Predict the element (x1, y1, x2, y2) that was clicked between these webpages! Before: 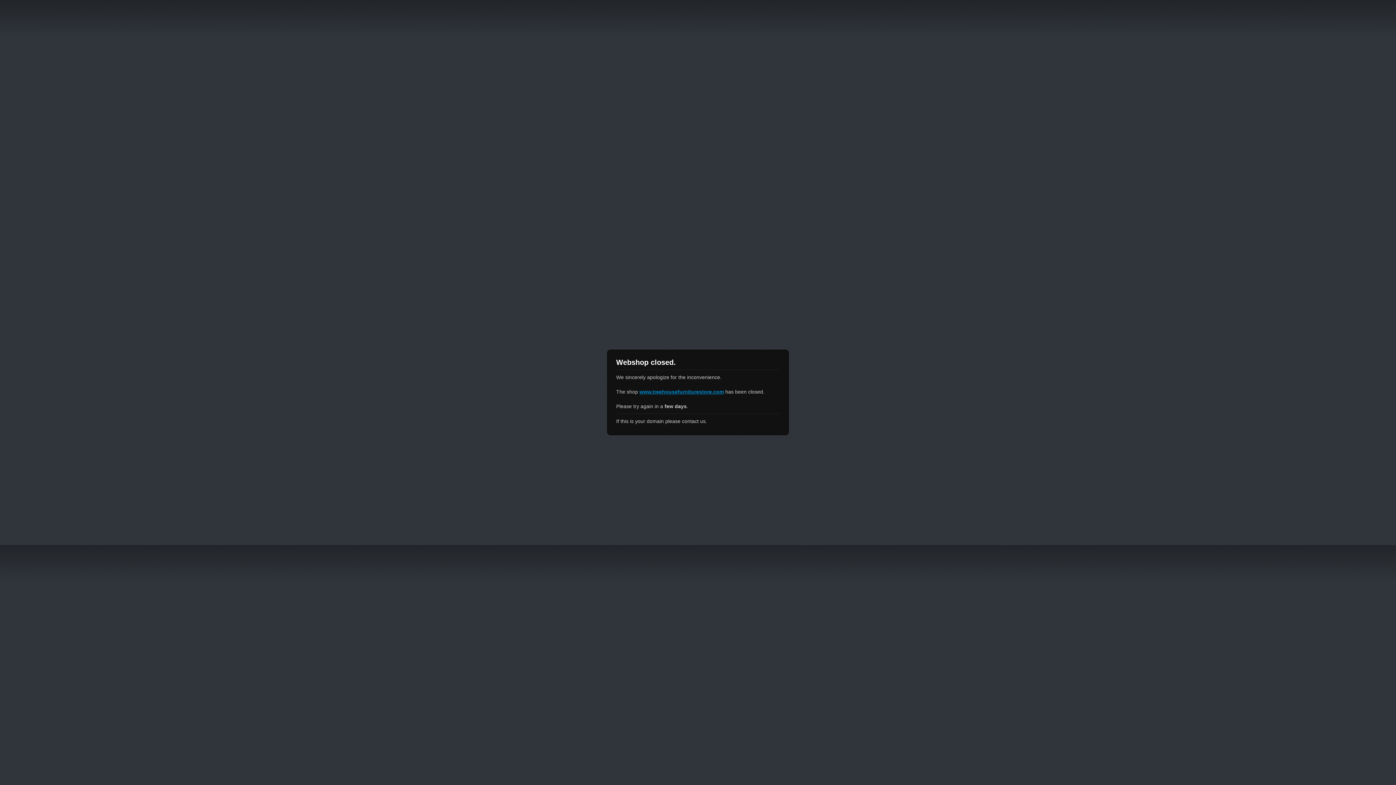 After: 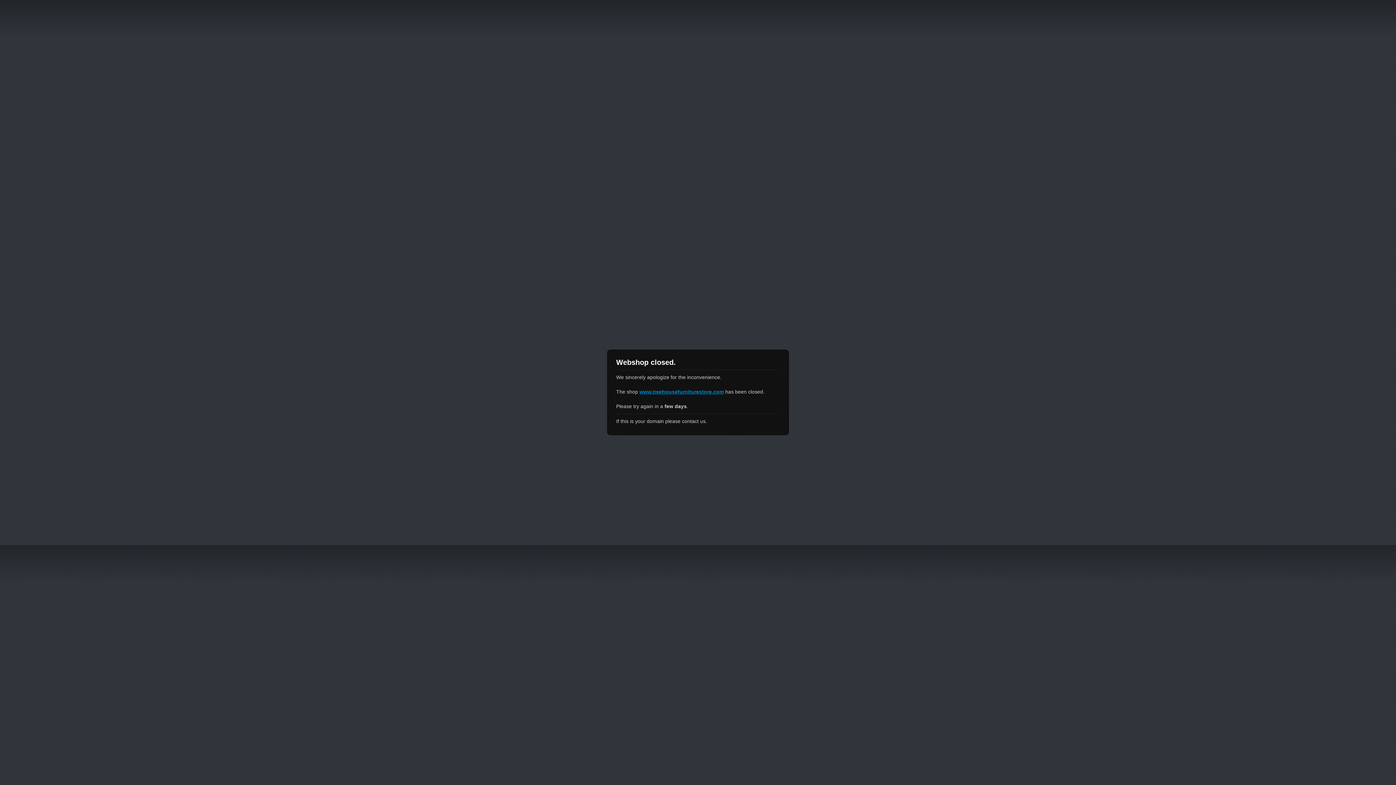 Action: bbox: (639, 389, 724, 394) label: www.treehousefurniturestore.com